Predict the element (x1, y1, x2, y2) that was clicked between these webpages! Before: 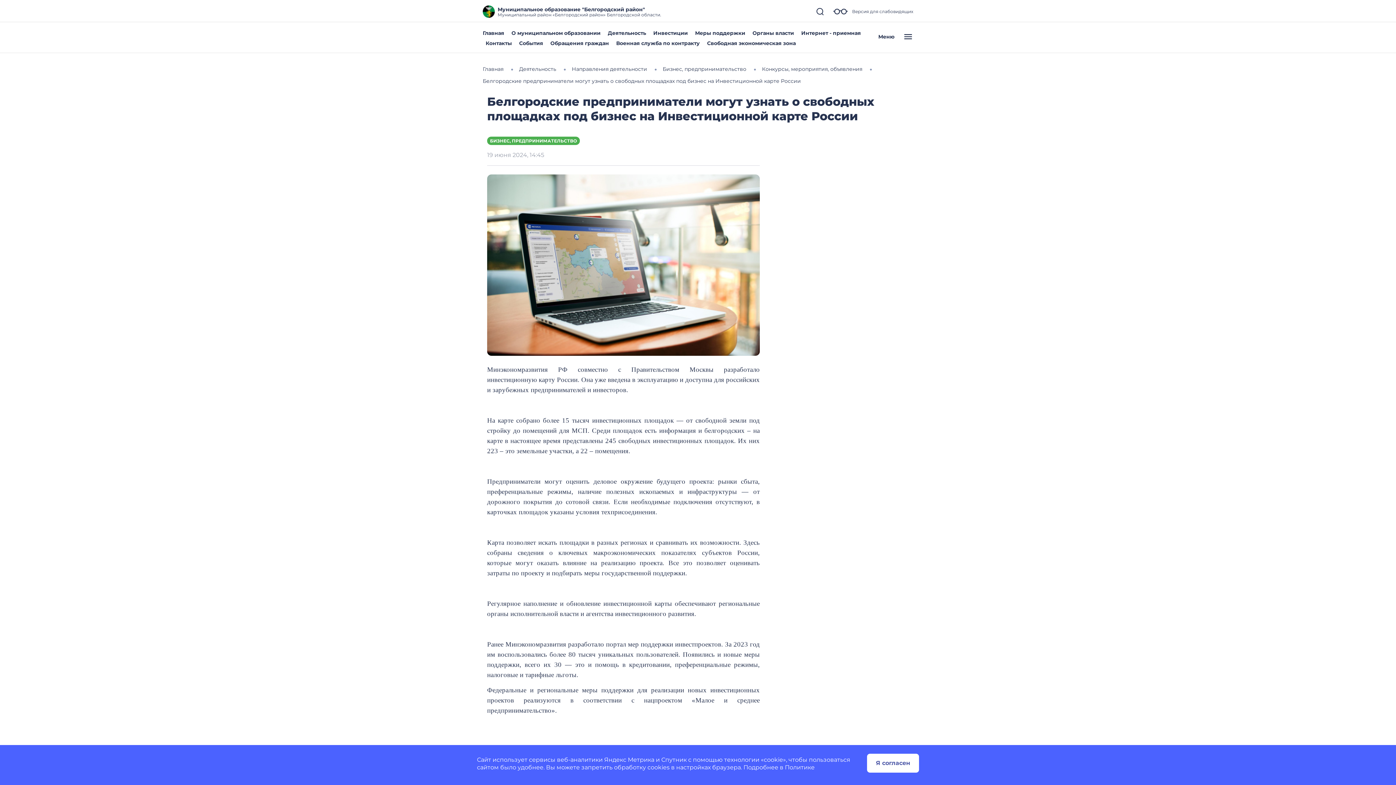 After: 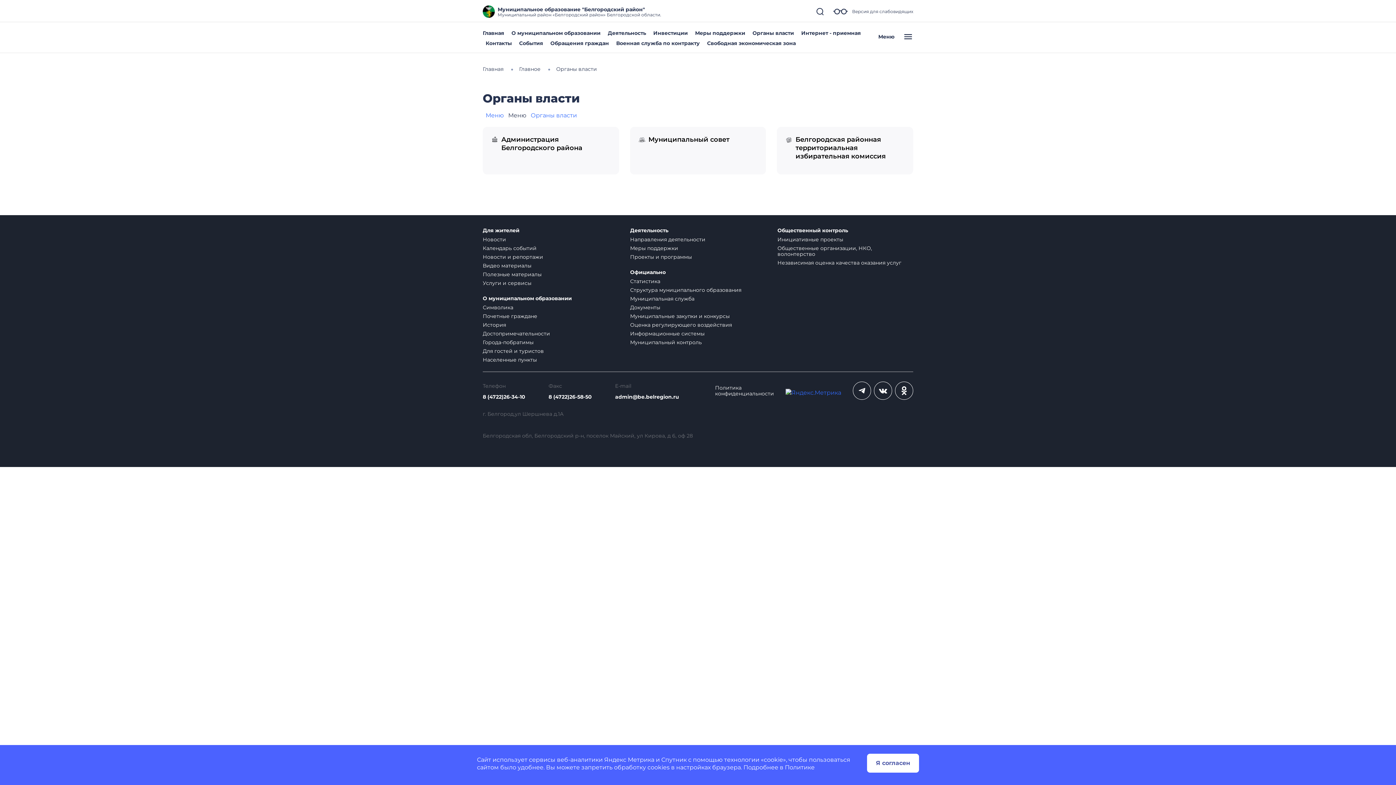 Action: label: Органы власти bbox: (752, 29, 794, 36)